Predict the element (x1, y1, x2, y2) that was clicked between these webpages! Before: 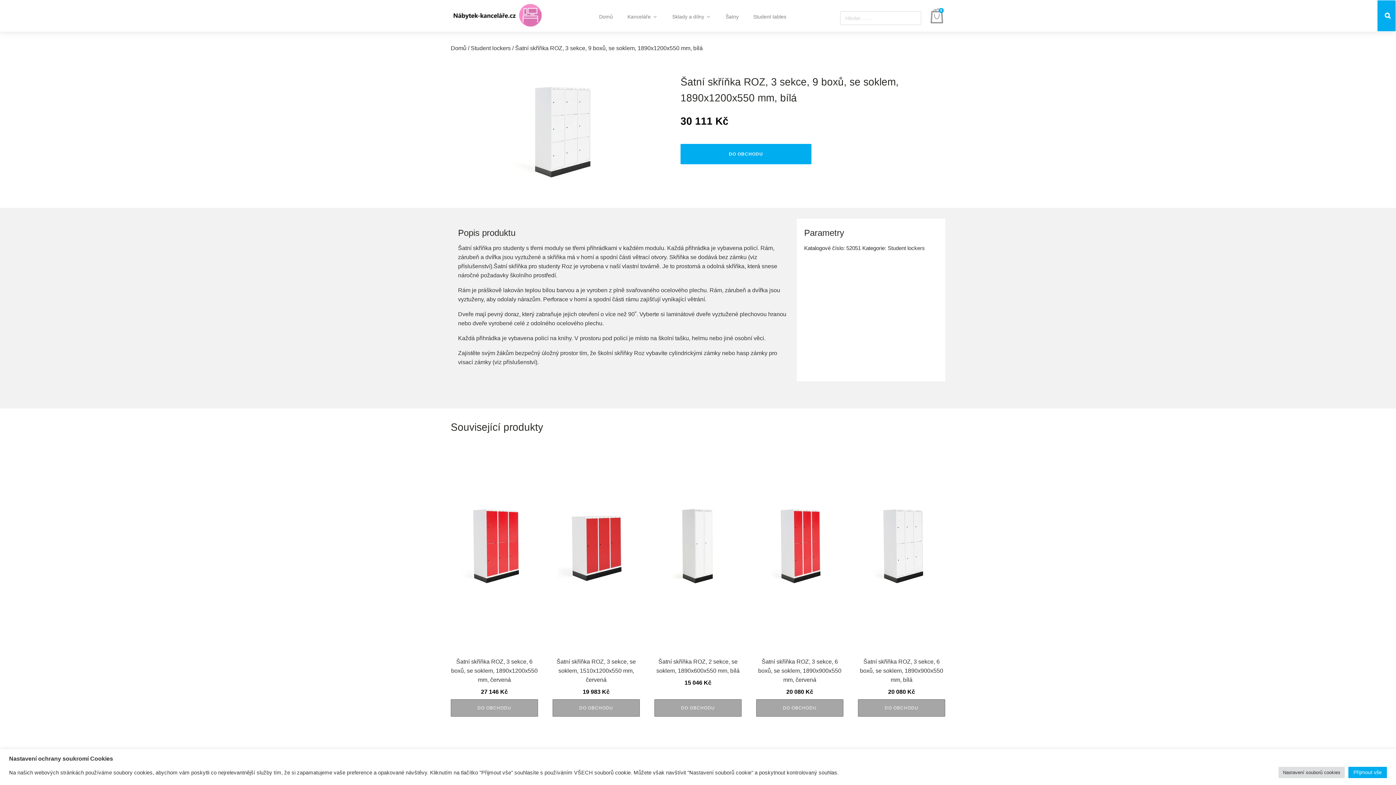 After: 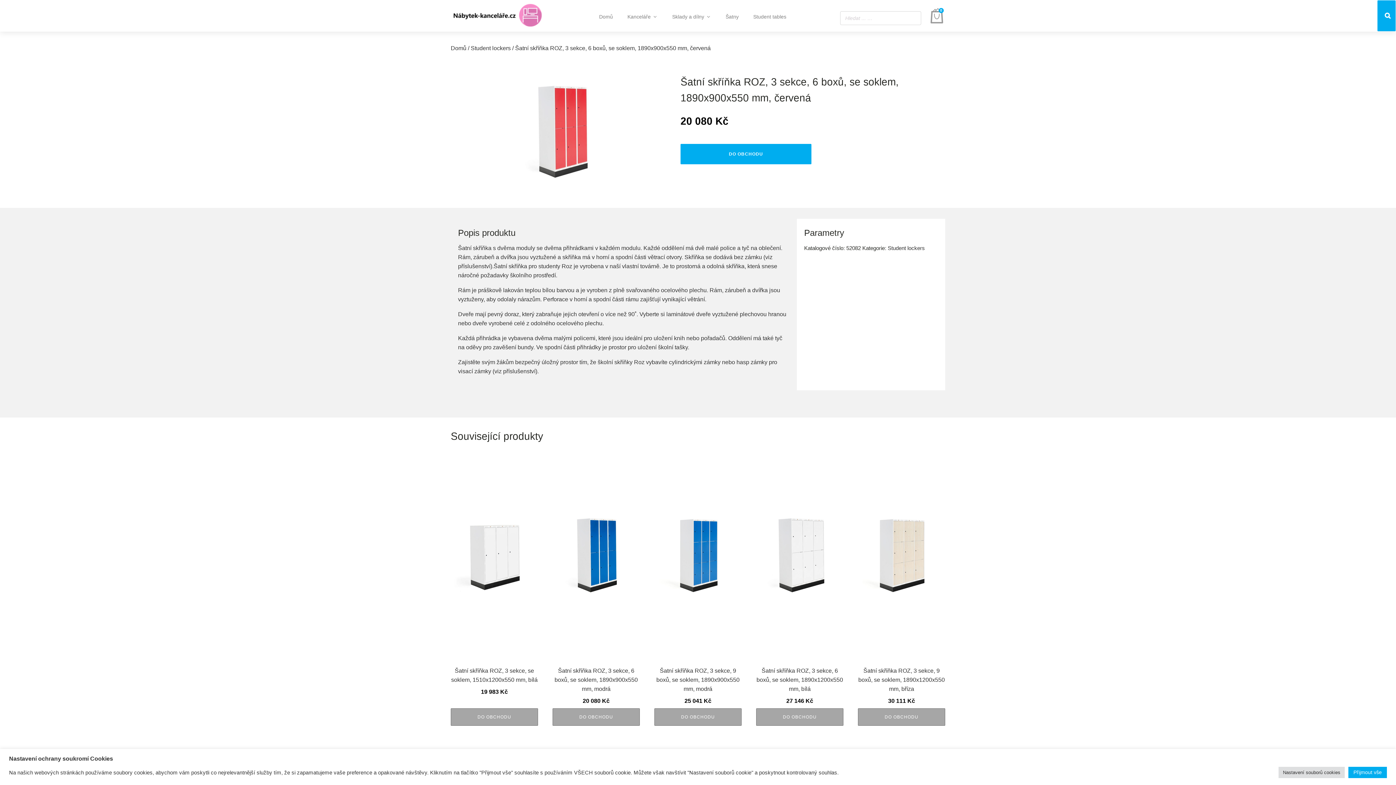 Action: label: Šatní skříňka ROZ, 3 sekce, 6 boxů, se soklem, 1890x900x550 mm, červená
20 080 Kč bbox: (756, 654, 843, 699)